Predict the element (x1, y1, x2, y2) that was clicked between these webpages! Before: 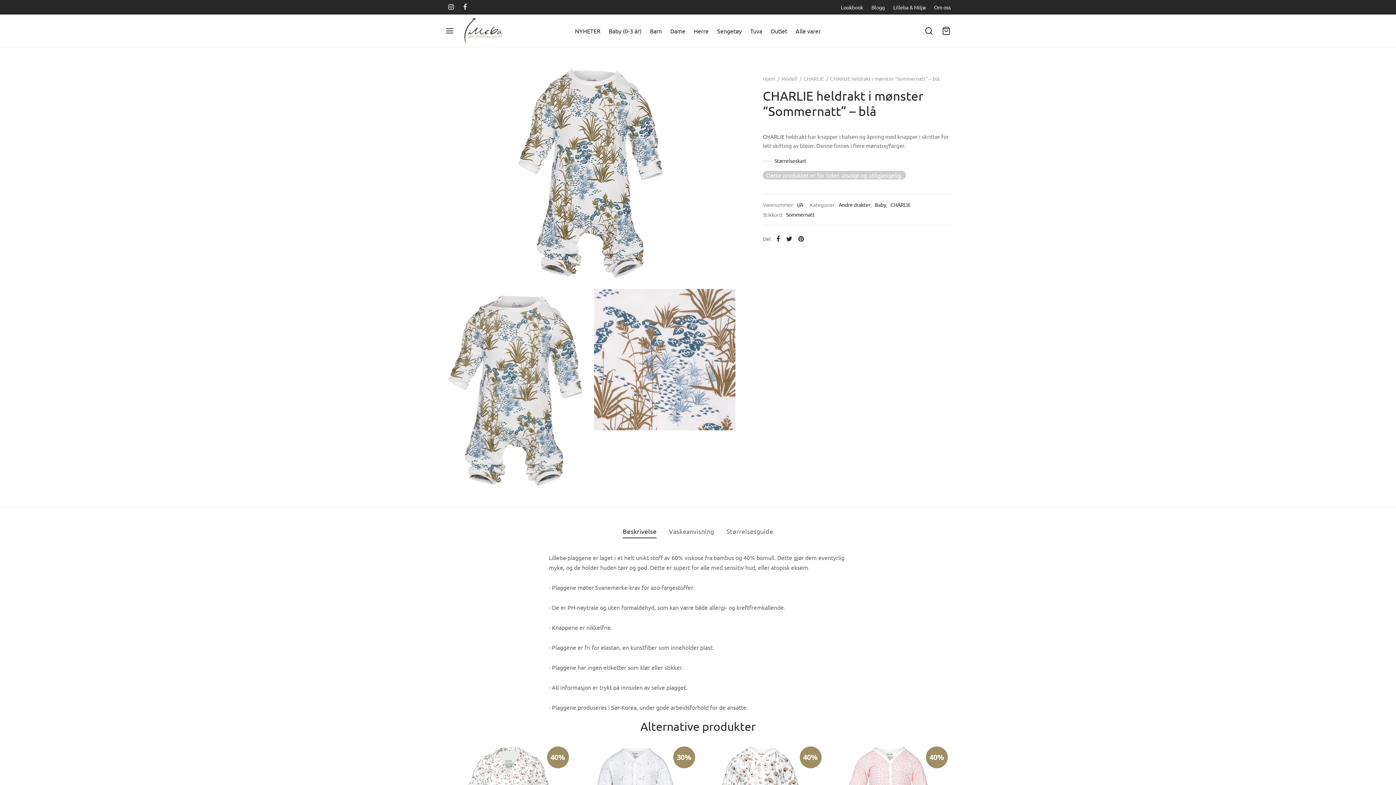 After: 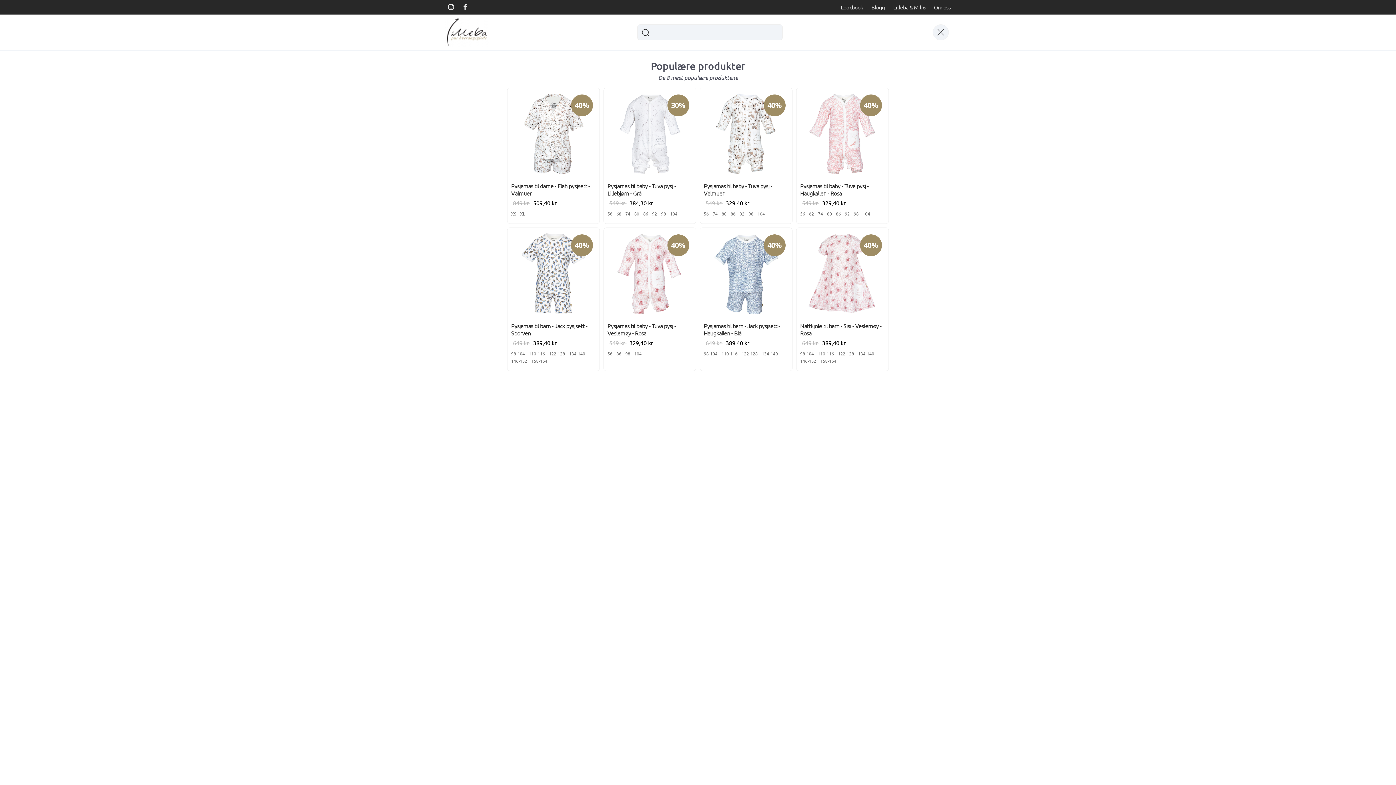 Action: bbox: (924, 26, 933, 35) label: Søk